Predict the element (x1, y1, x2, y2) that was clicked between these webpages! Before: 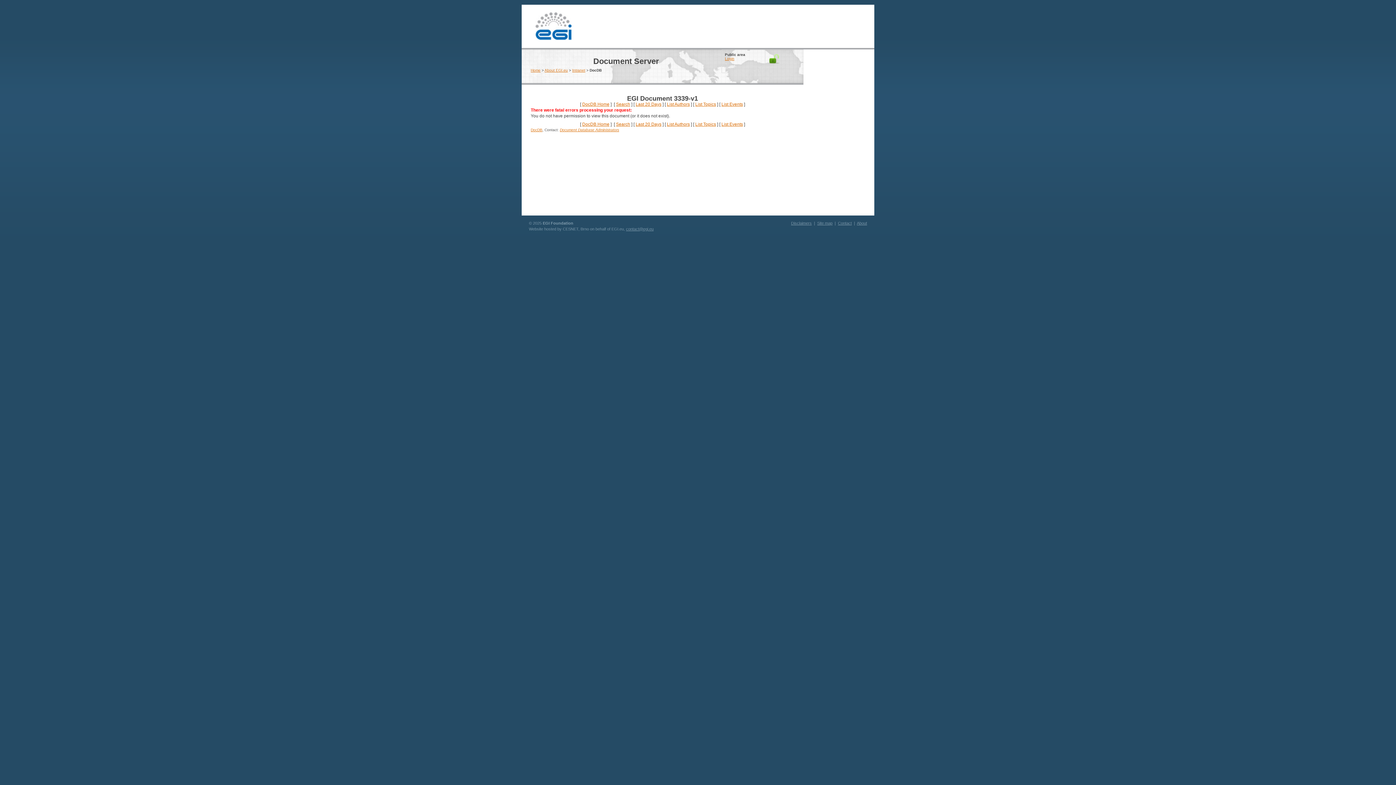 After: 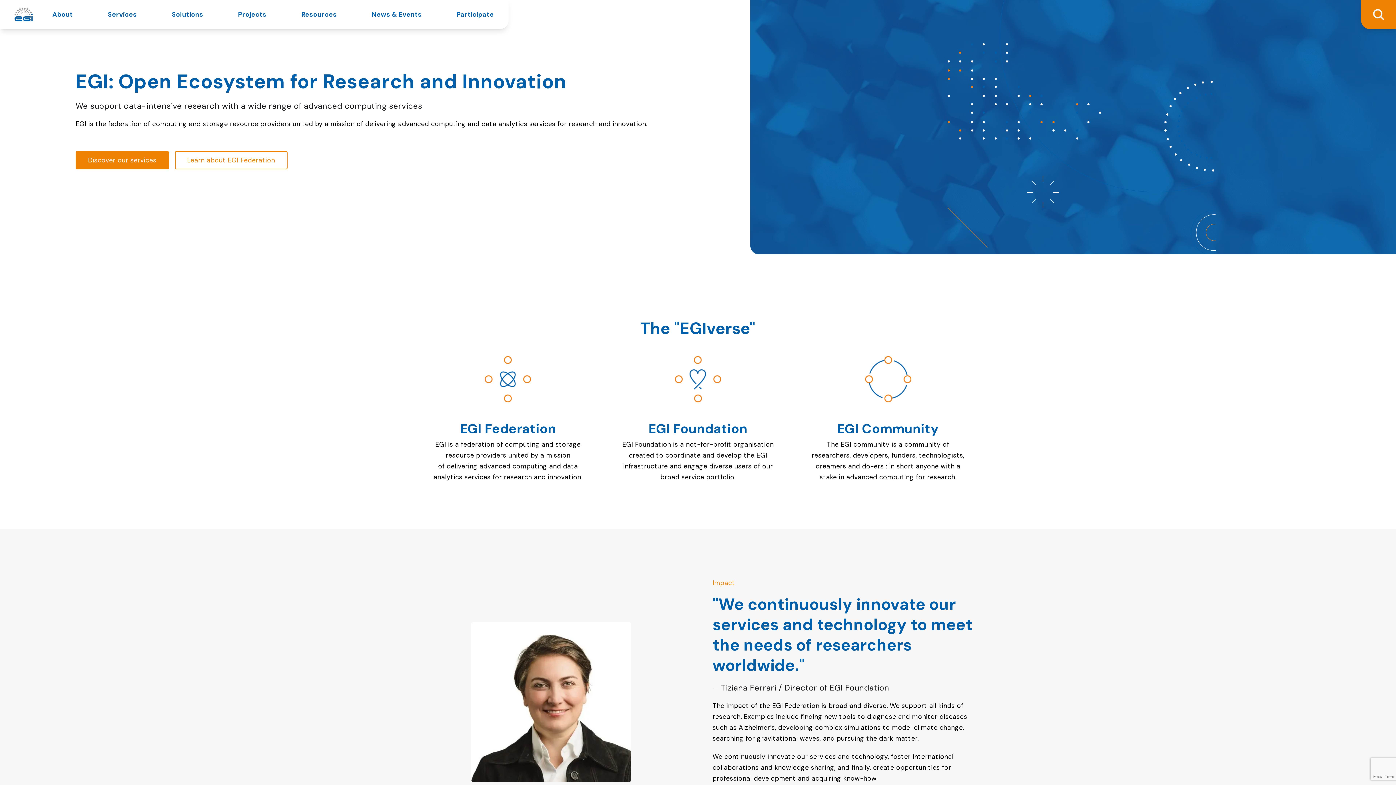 Action: bbox: (544, 68, 568, 72) label: About EGI.eu